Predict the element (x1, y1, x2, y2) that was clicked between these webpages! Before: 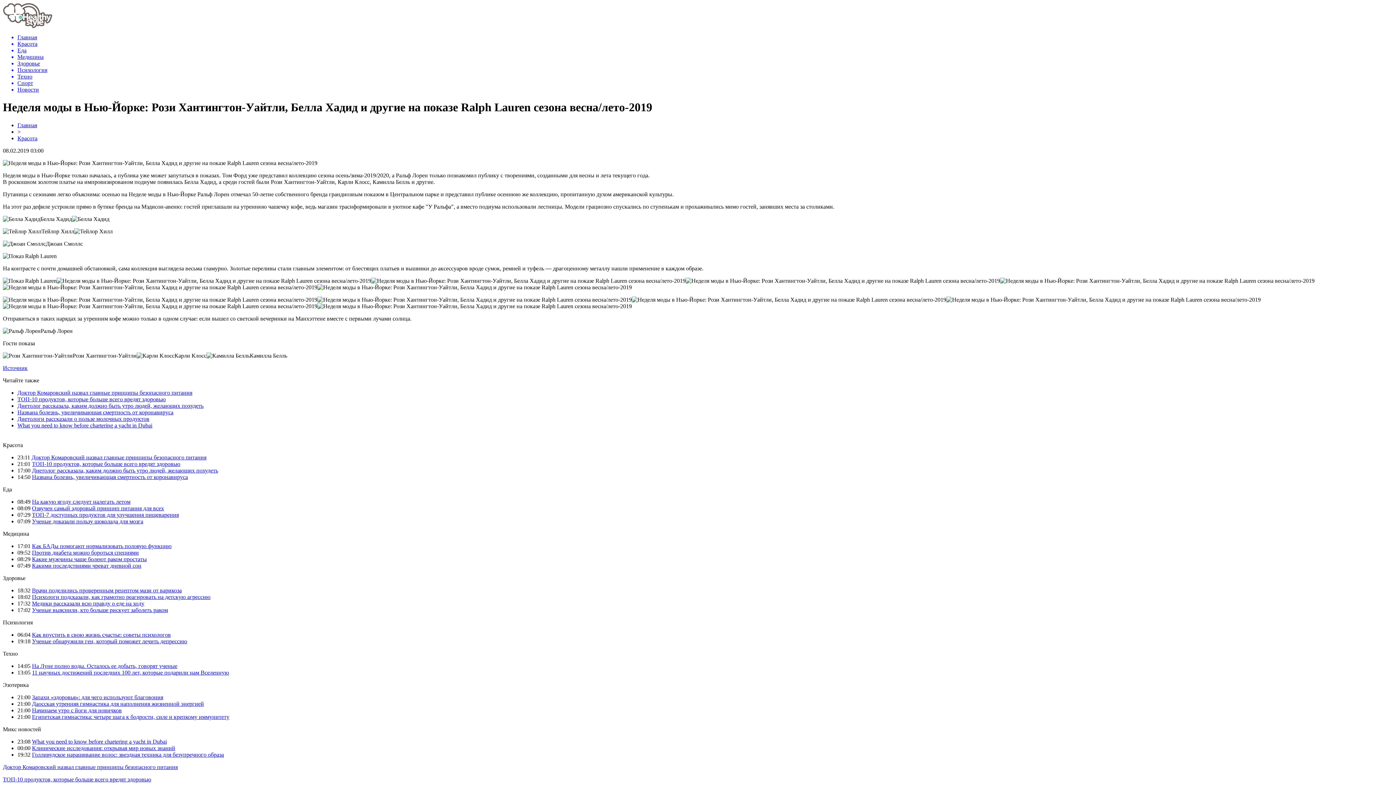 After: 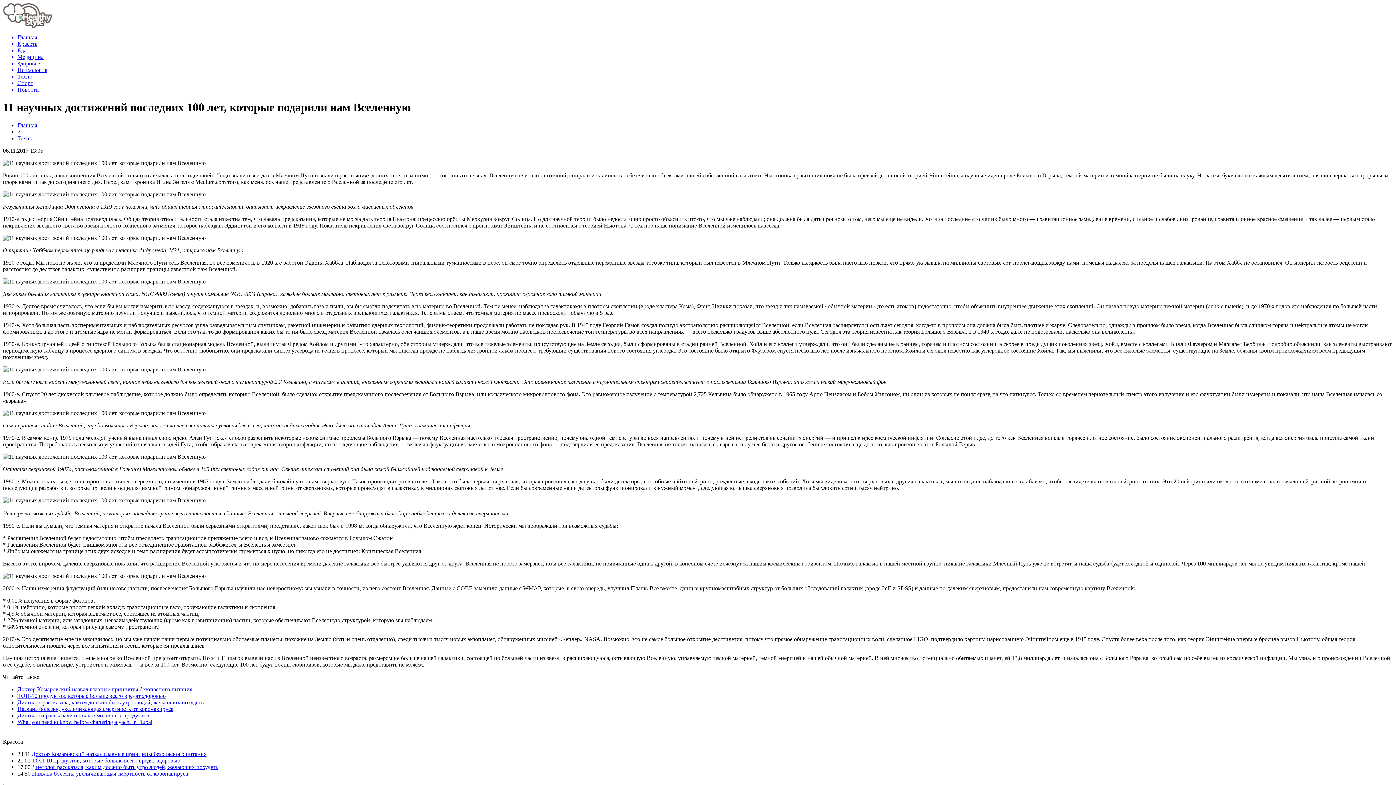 Action: bbox: (32, 669, 229, 675) label: 11 научных достижений последних 100 лет, которые подарили нам Вселенную